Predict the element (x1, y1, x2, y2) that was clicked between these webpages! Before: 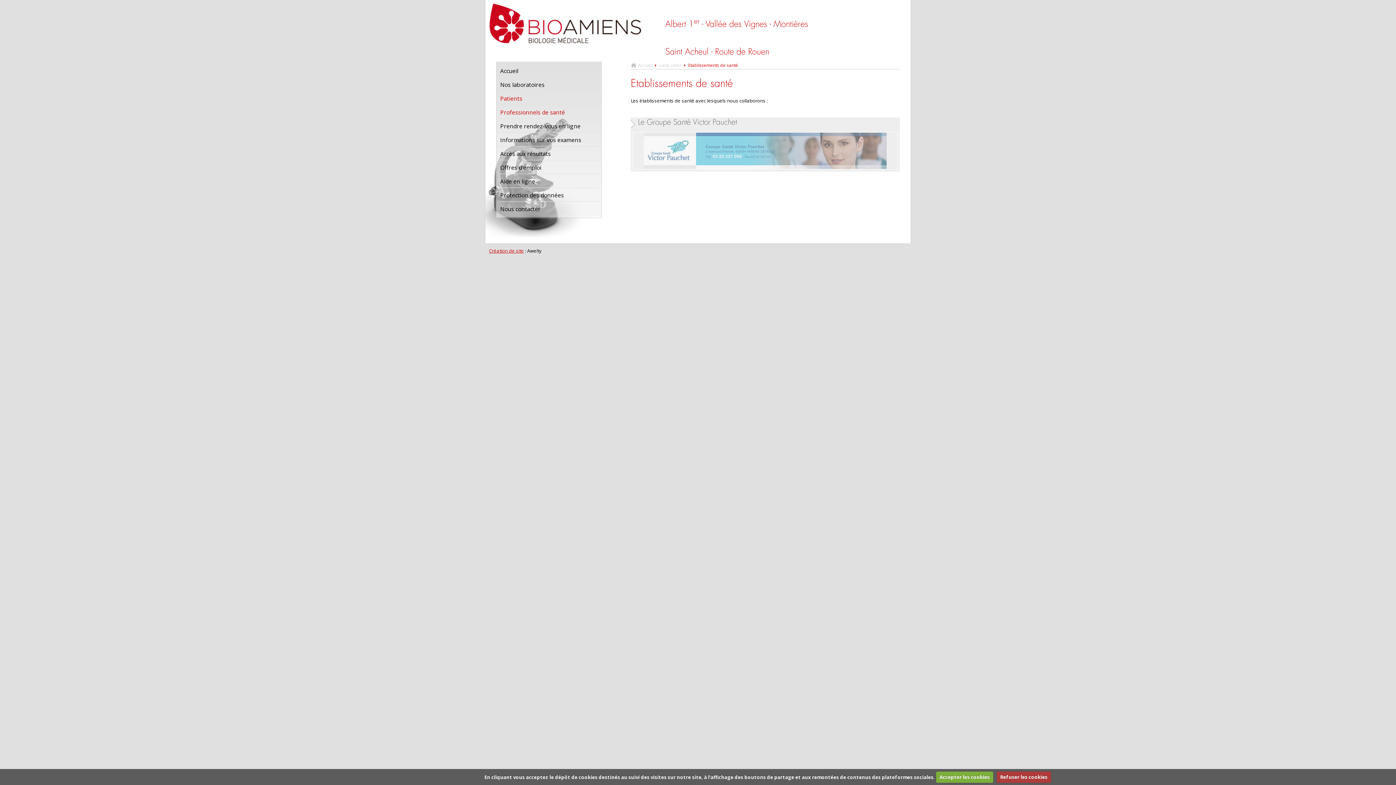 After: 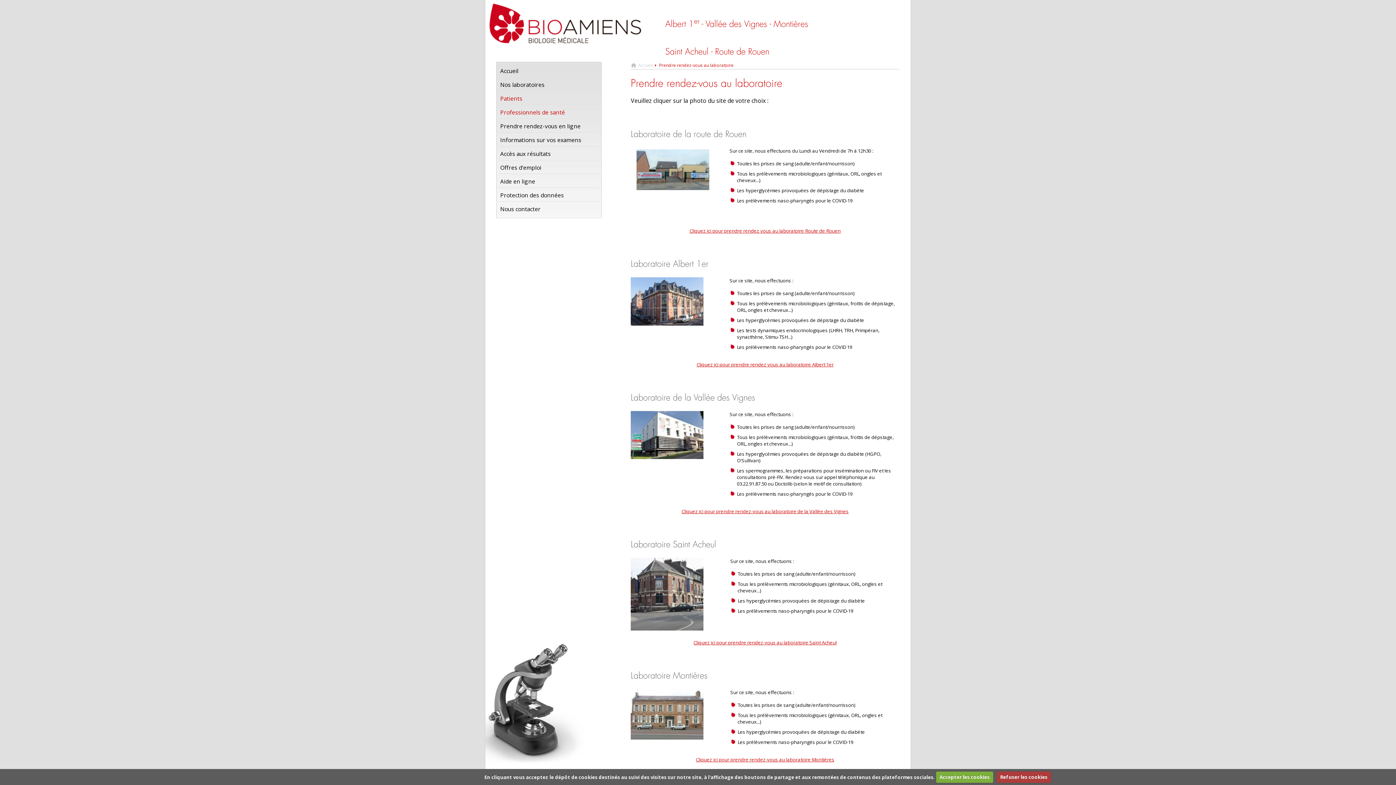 Action: label: Prendre rendez-vous en ligne bbox: (498, 119, 599, 133)